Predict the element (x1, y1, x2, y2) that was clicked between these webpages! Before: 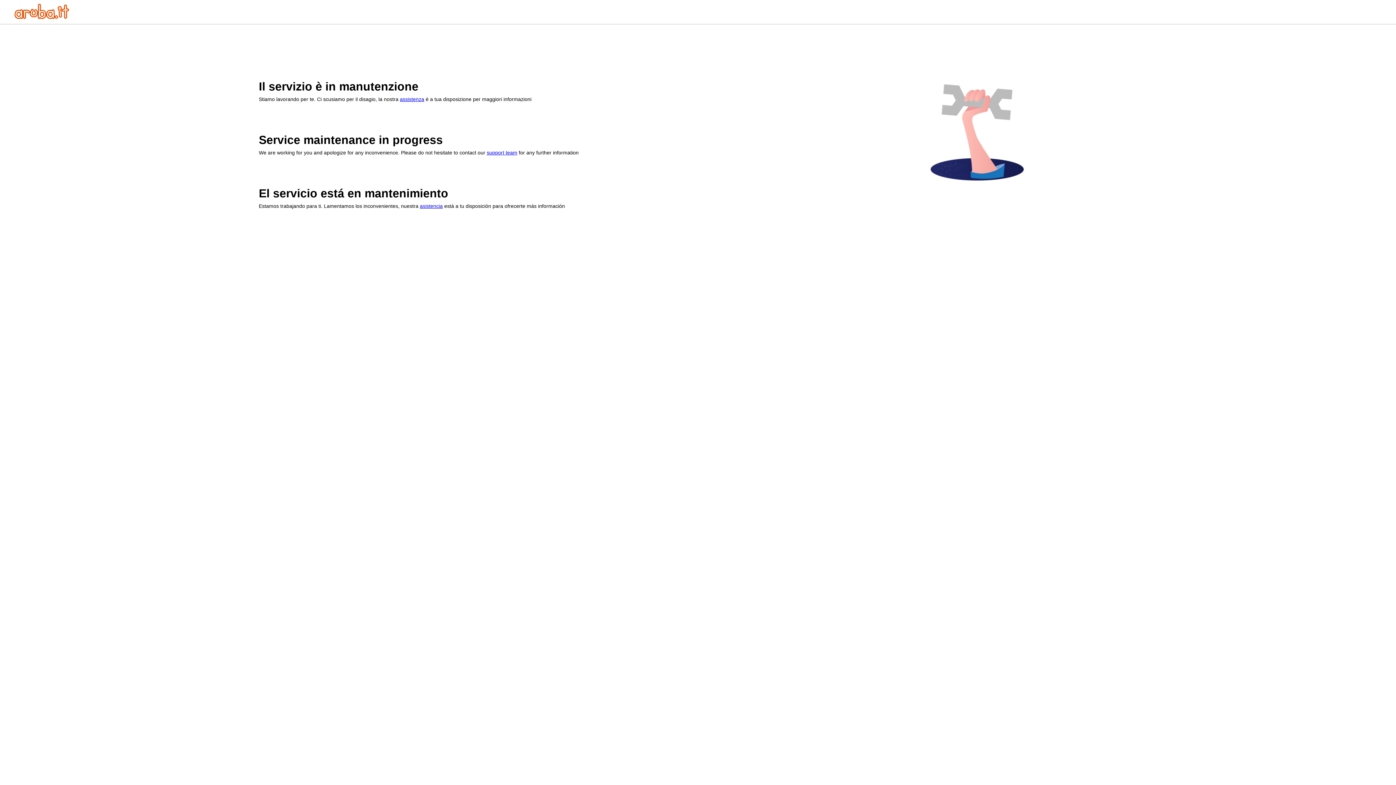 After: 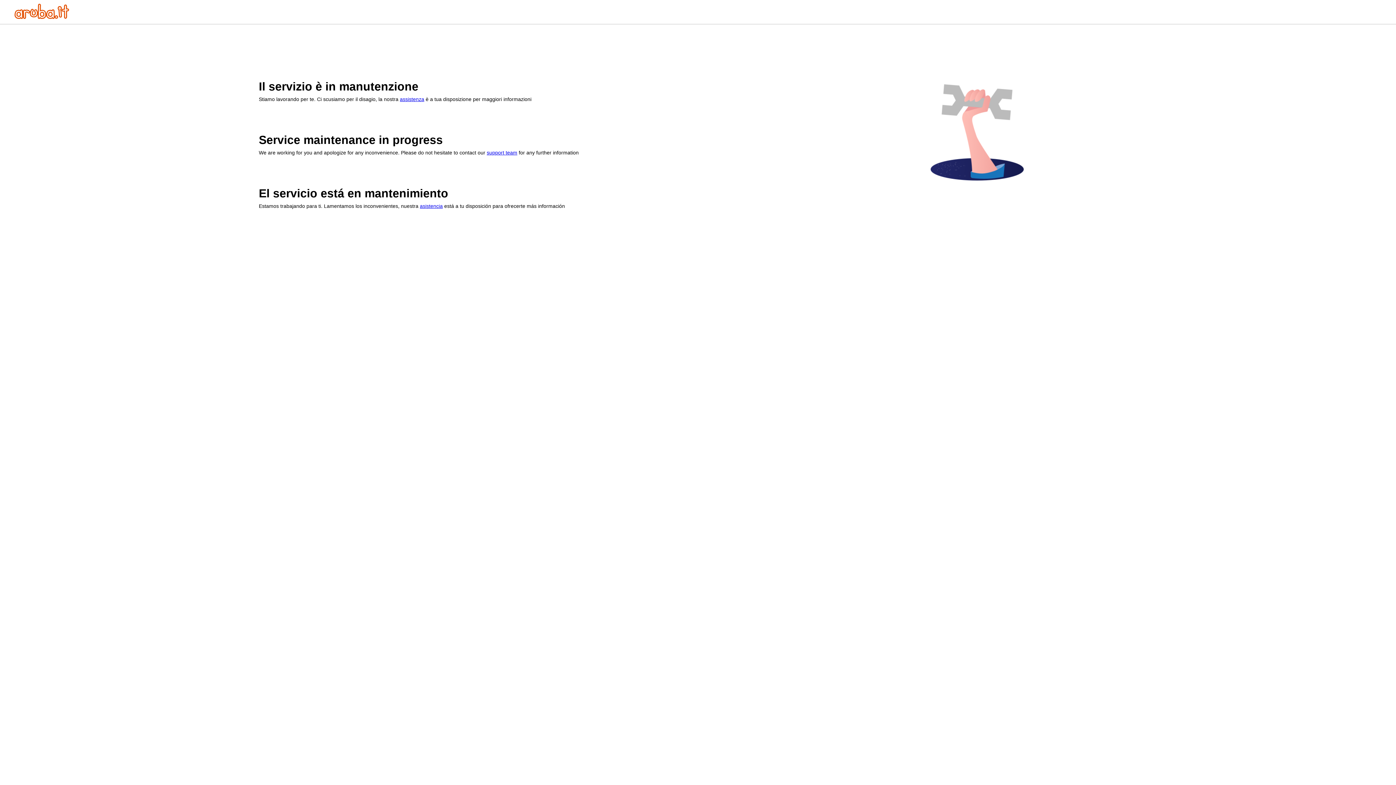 Action: label: support team bbox: (486, 149, 517, 155)